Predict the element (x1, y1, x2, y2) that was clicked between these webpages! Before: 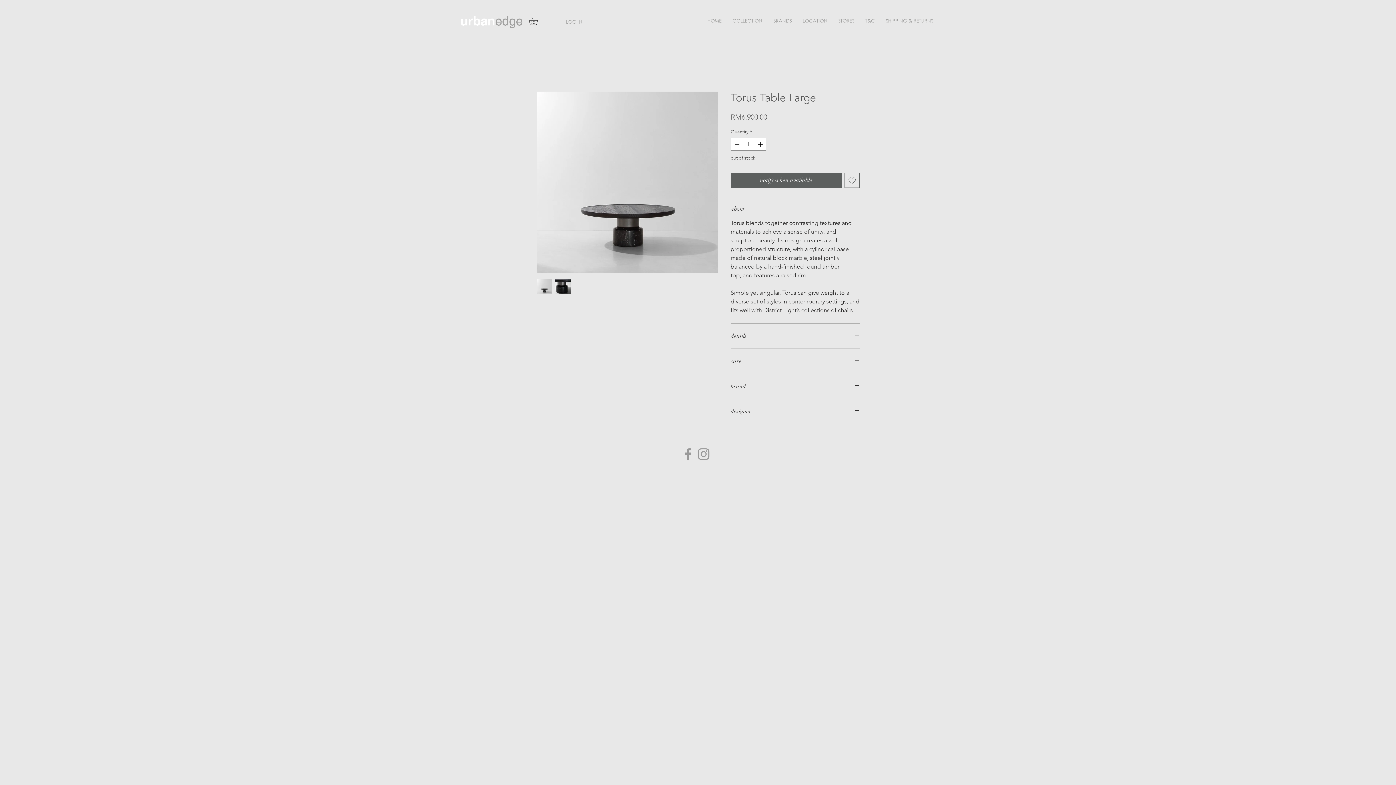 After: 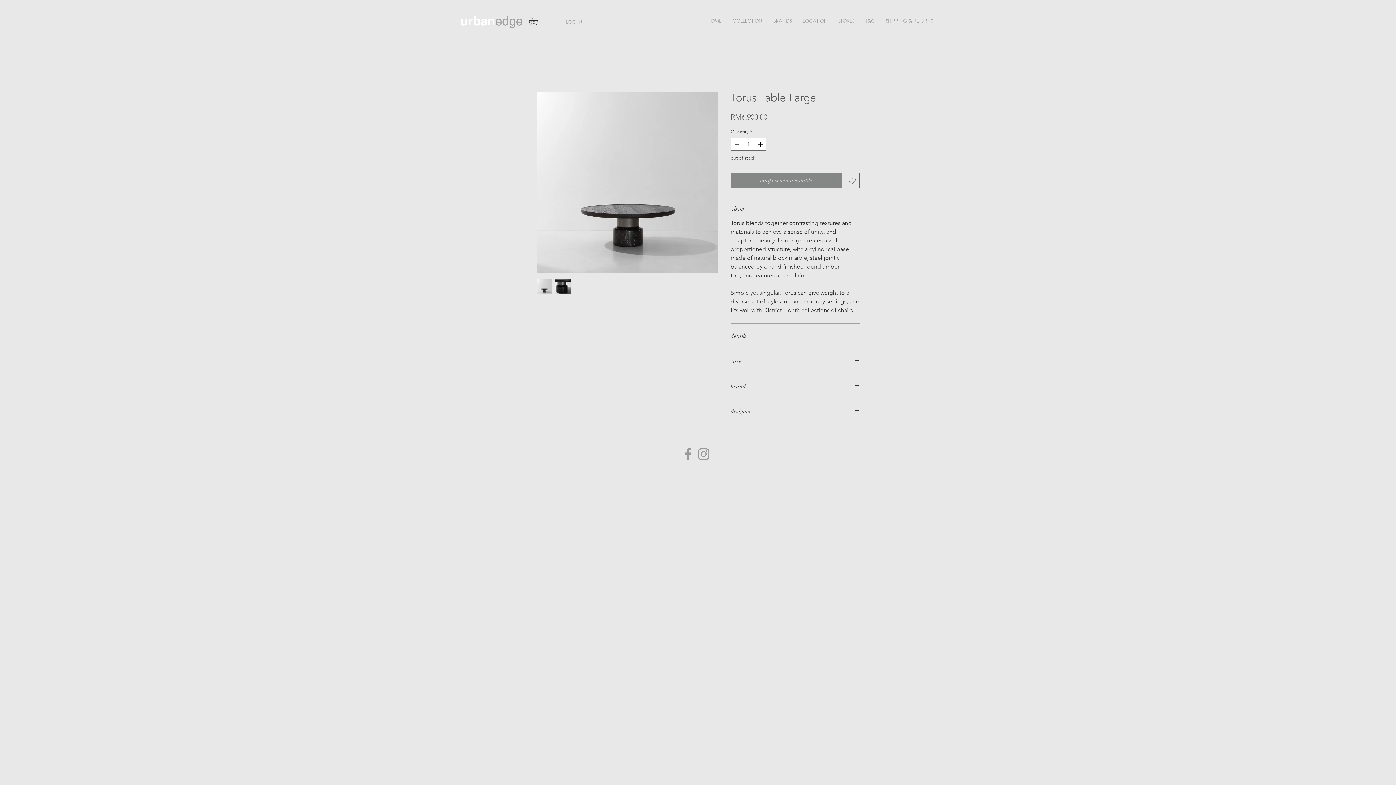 Action: bbox: (730, 172, 841, 187) label: notify when available